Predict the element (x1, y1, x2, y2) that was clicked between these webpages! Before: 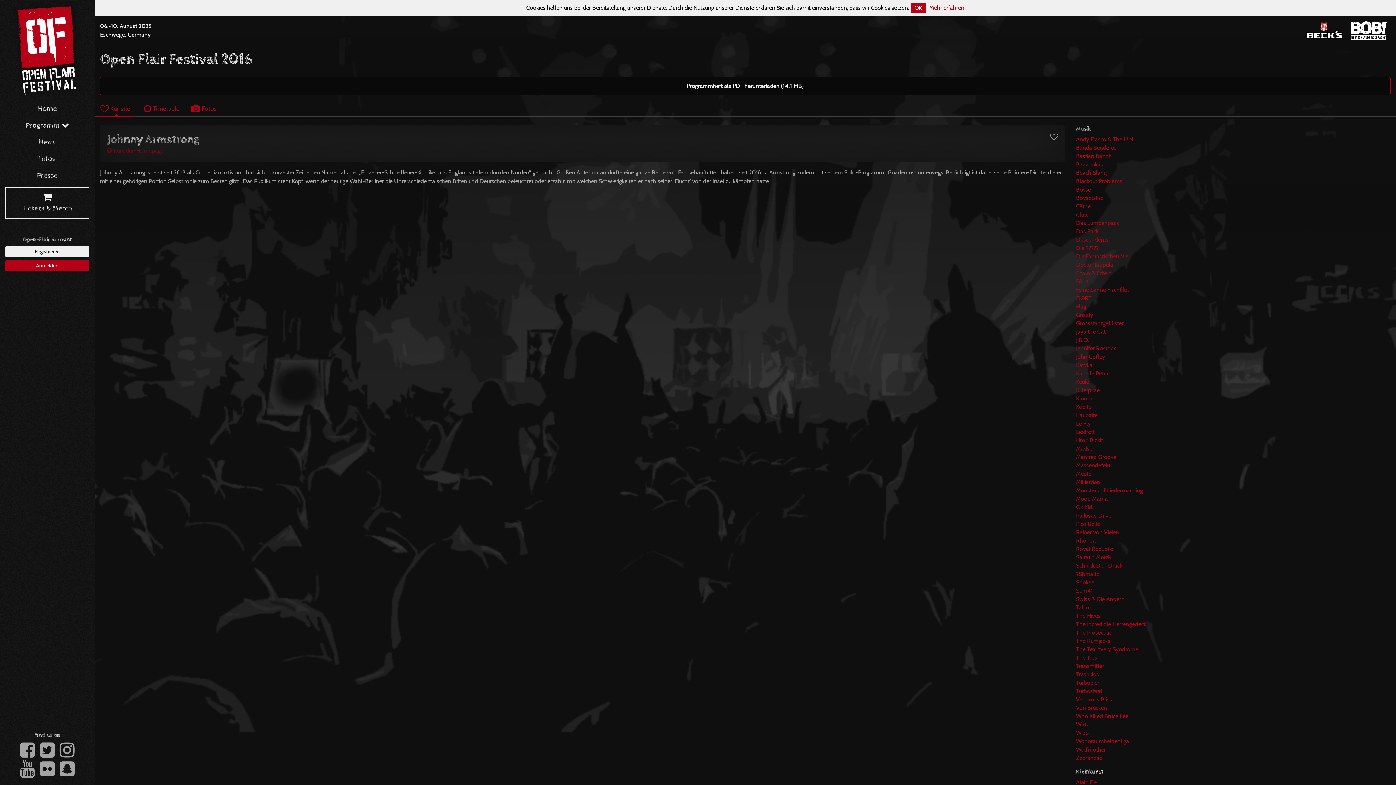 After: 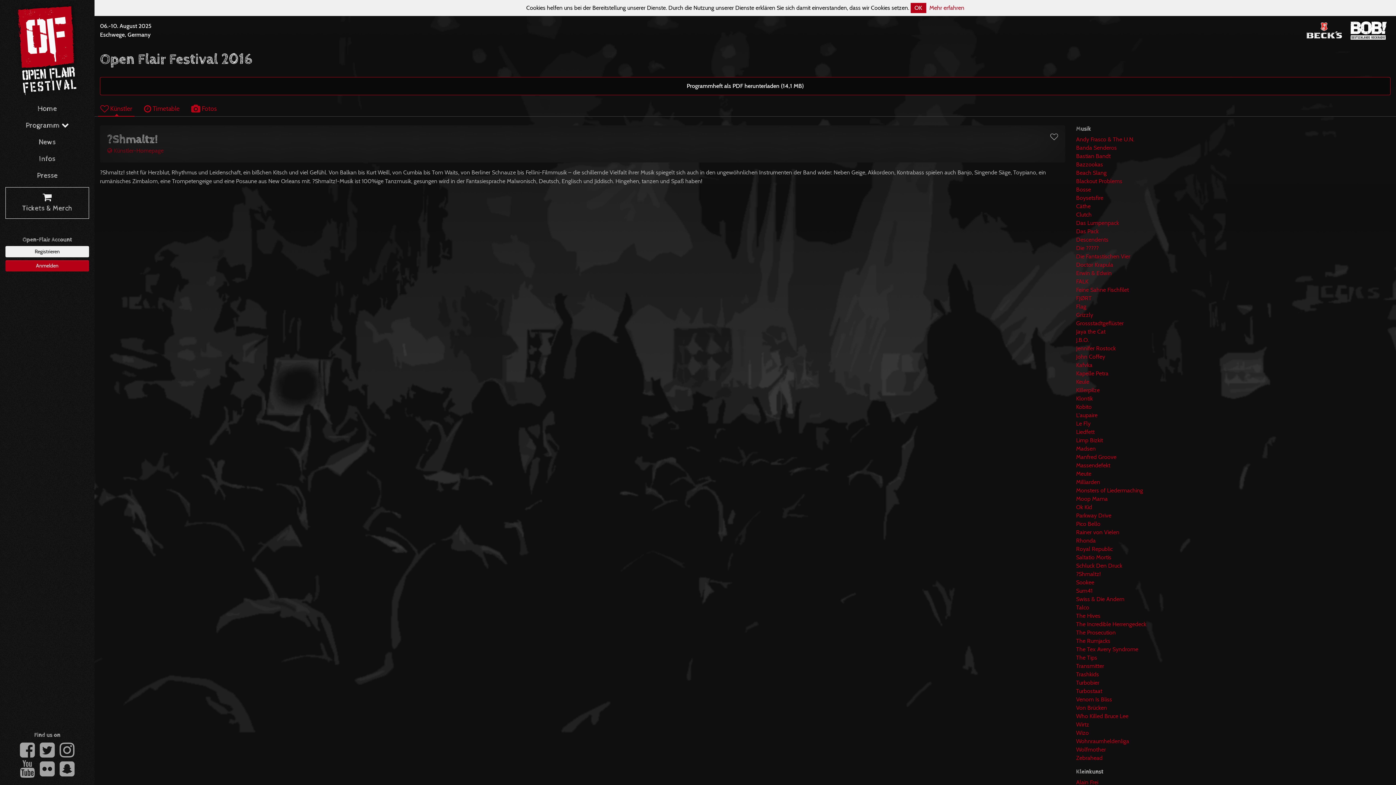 Action: label: ?Shmaltz! bbox: (1076, 570, 1101, 577)